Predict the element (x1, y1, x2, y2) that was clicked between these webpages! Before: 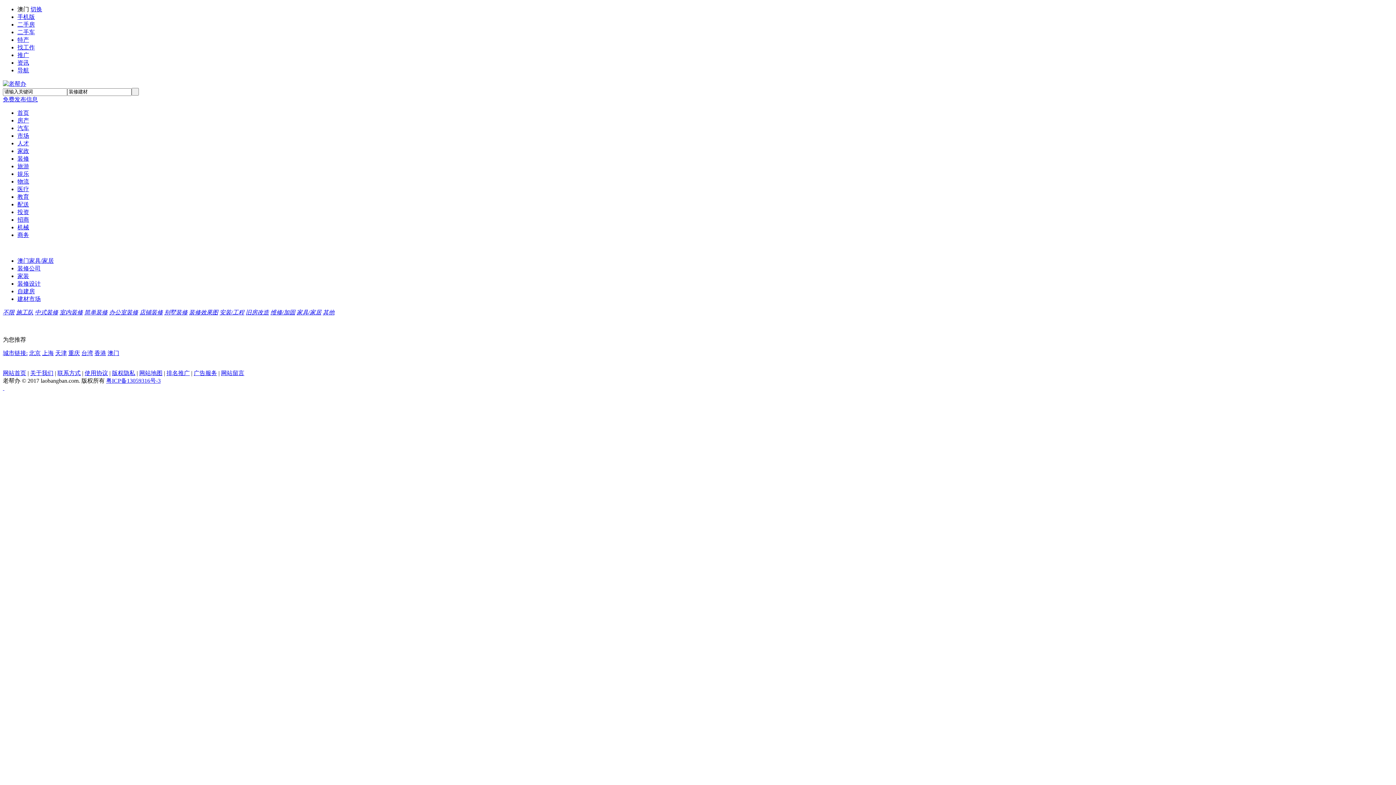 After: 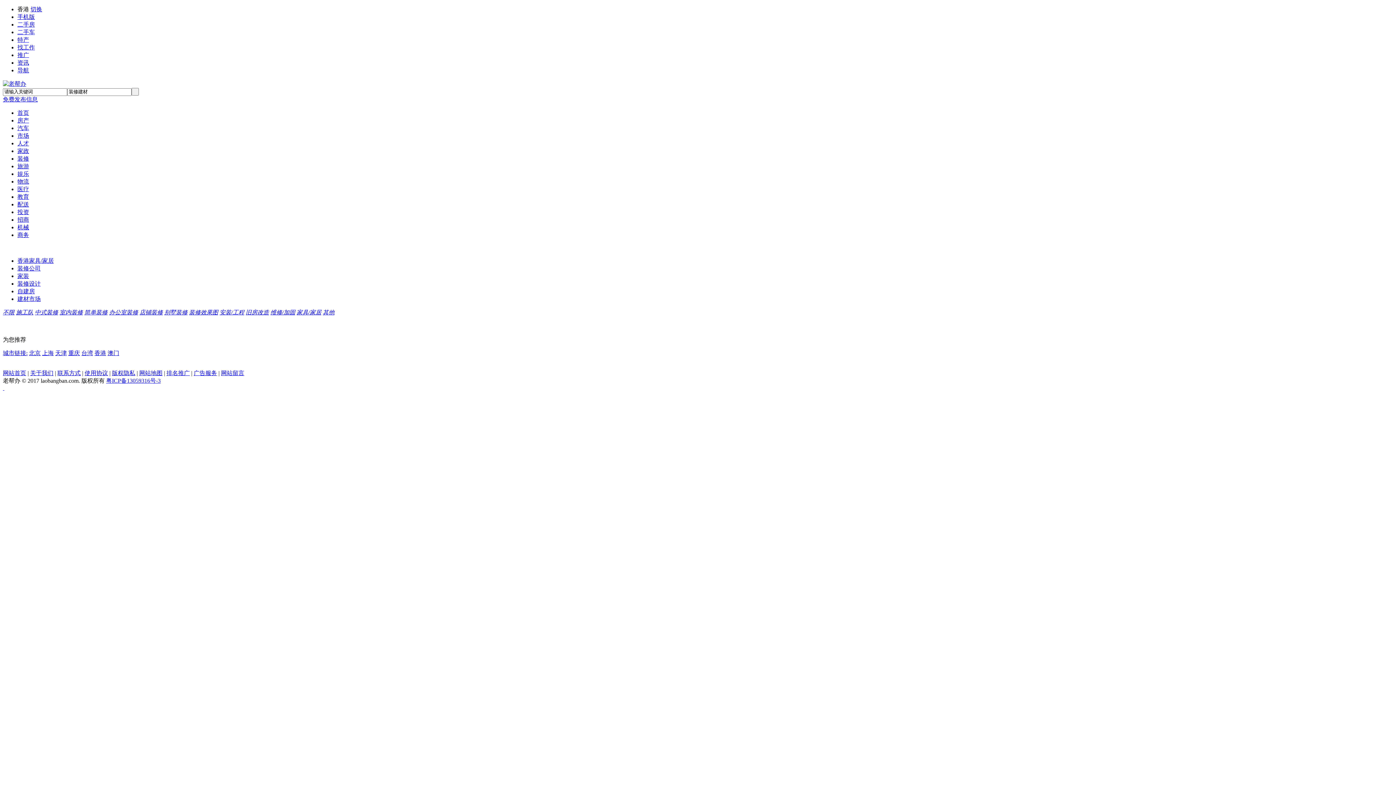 Action: label: 香港 bbox: (94, 350, 106, 356)